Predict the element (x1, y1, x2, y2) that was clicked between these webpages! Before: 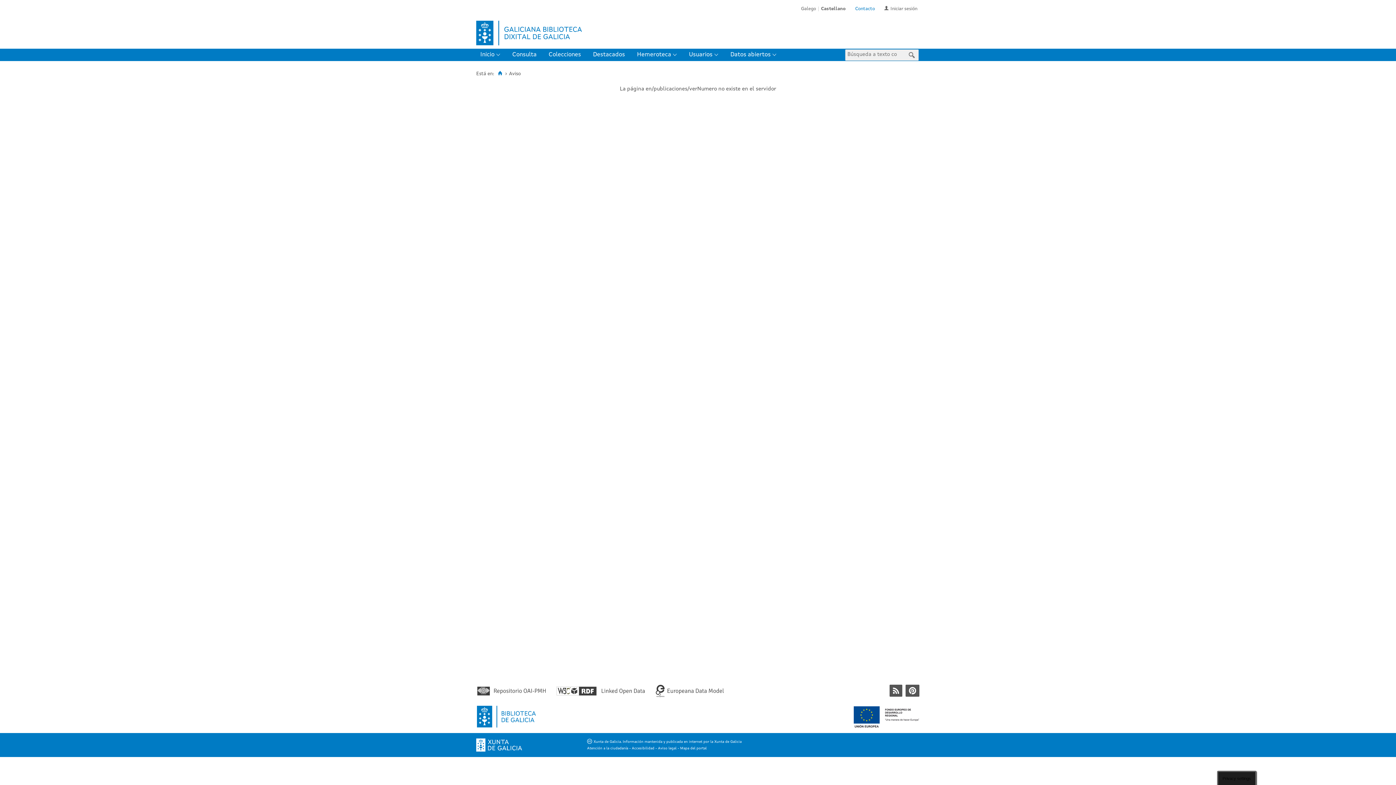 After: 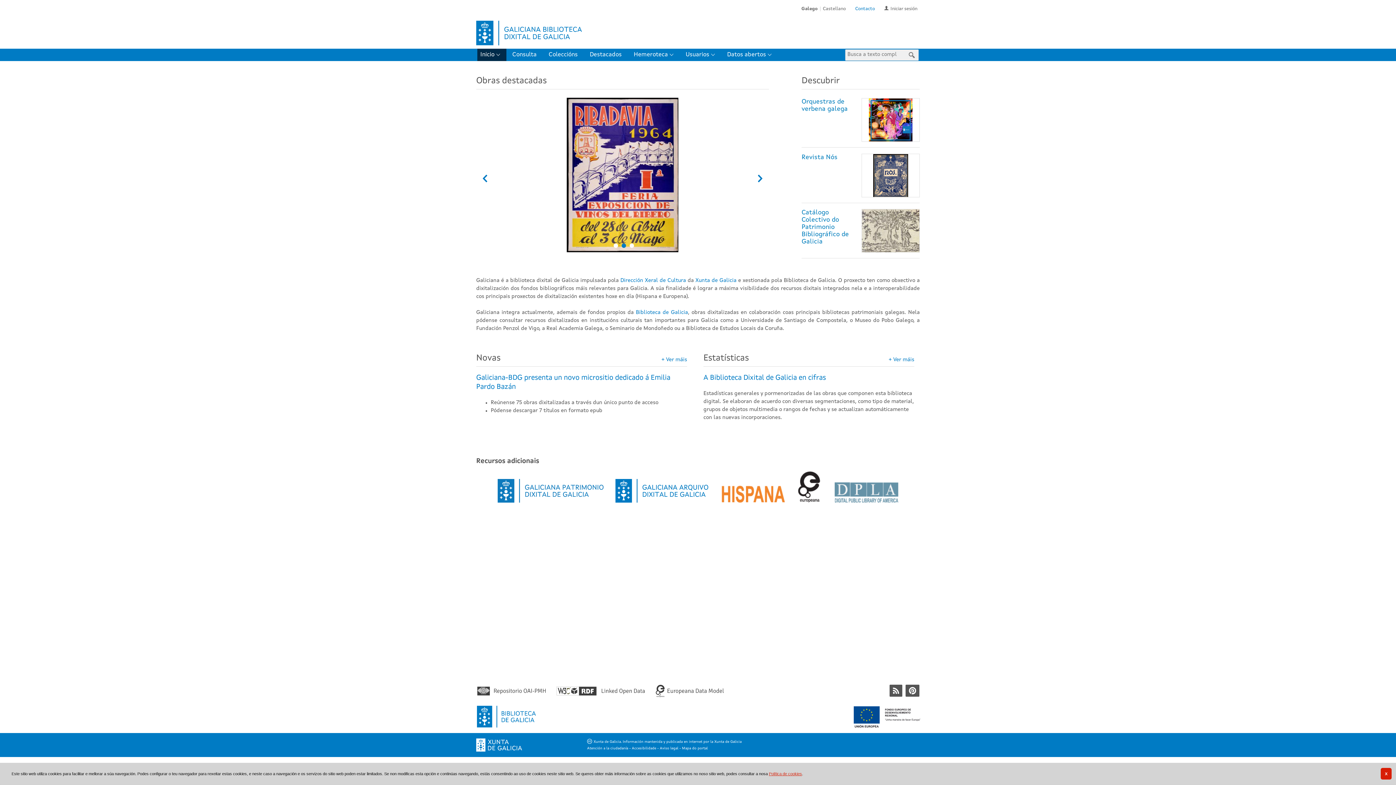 Action: bbox: (801, 6, 816, 11) label: Galego